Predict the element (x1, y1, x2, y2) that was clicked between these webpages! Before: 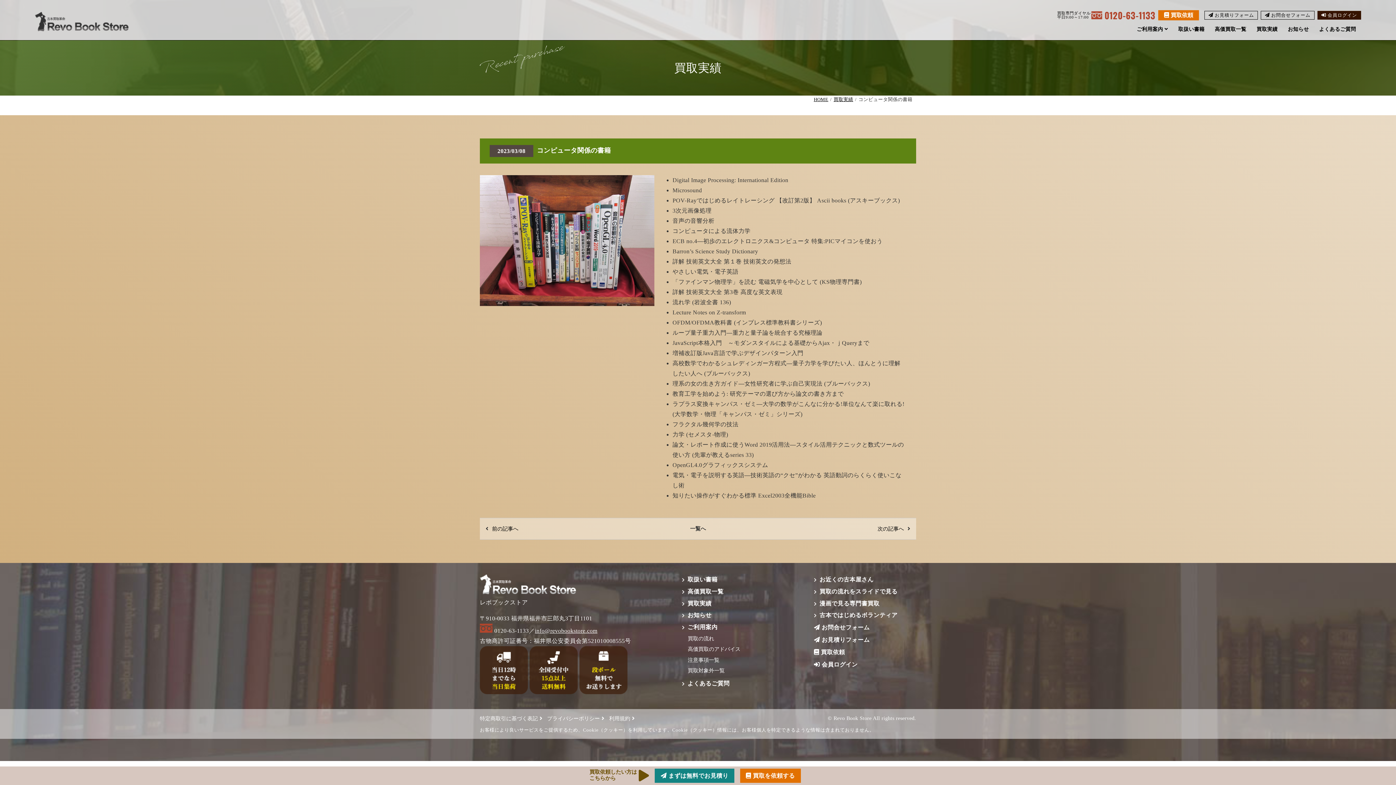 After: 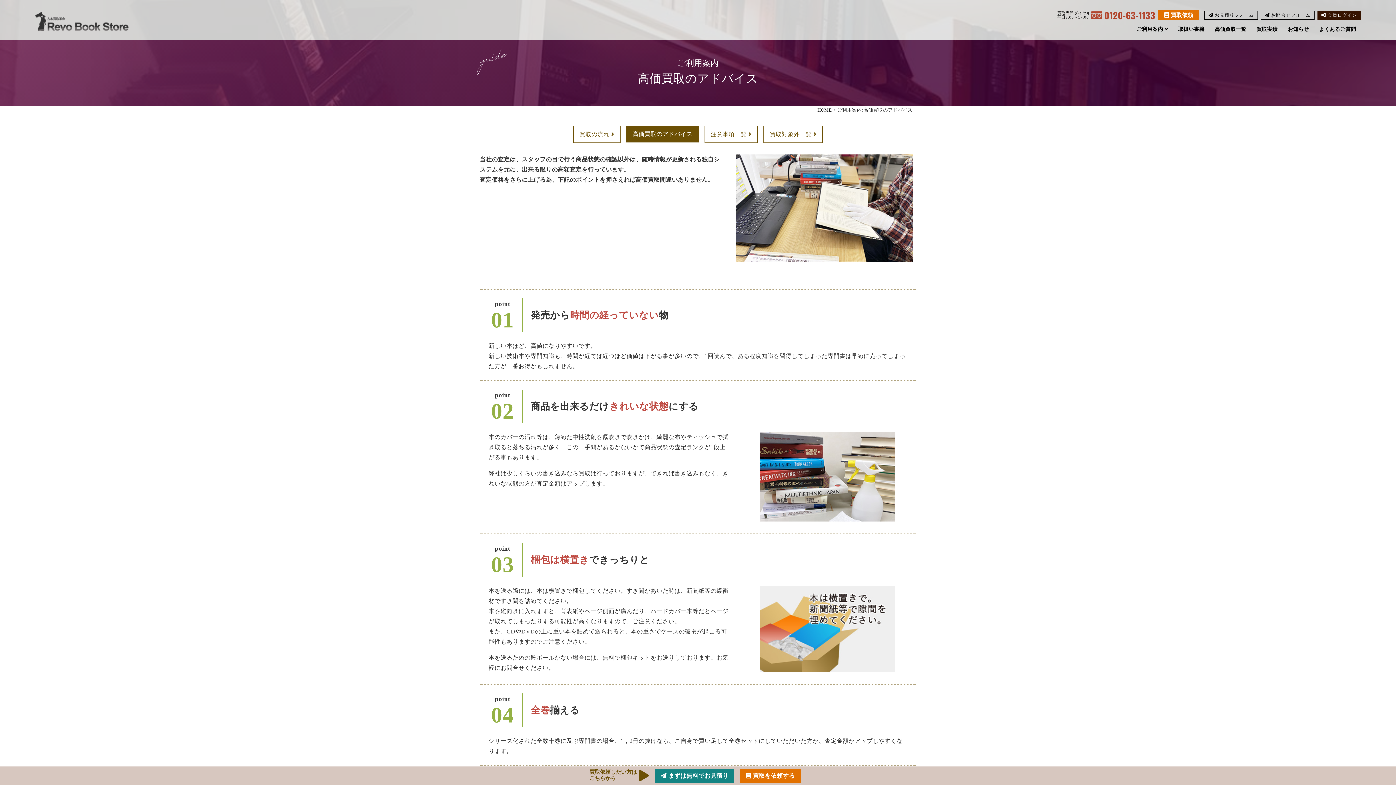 Action: bbox: (688, 646, 740, 652) label: 高価買取のアドバイス